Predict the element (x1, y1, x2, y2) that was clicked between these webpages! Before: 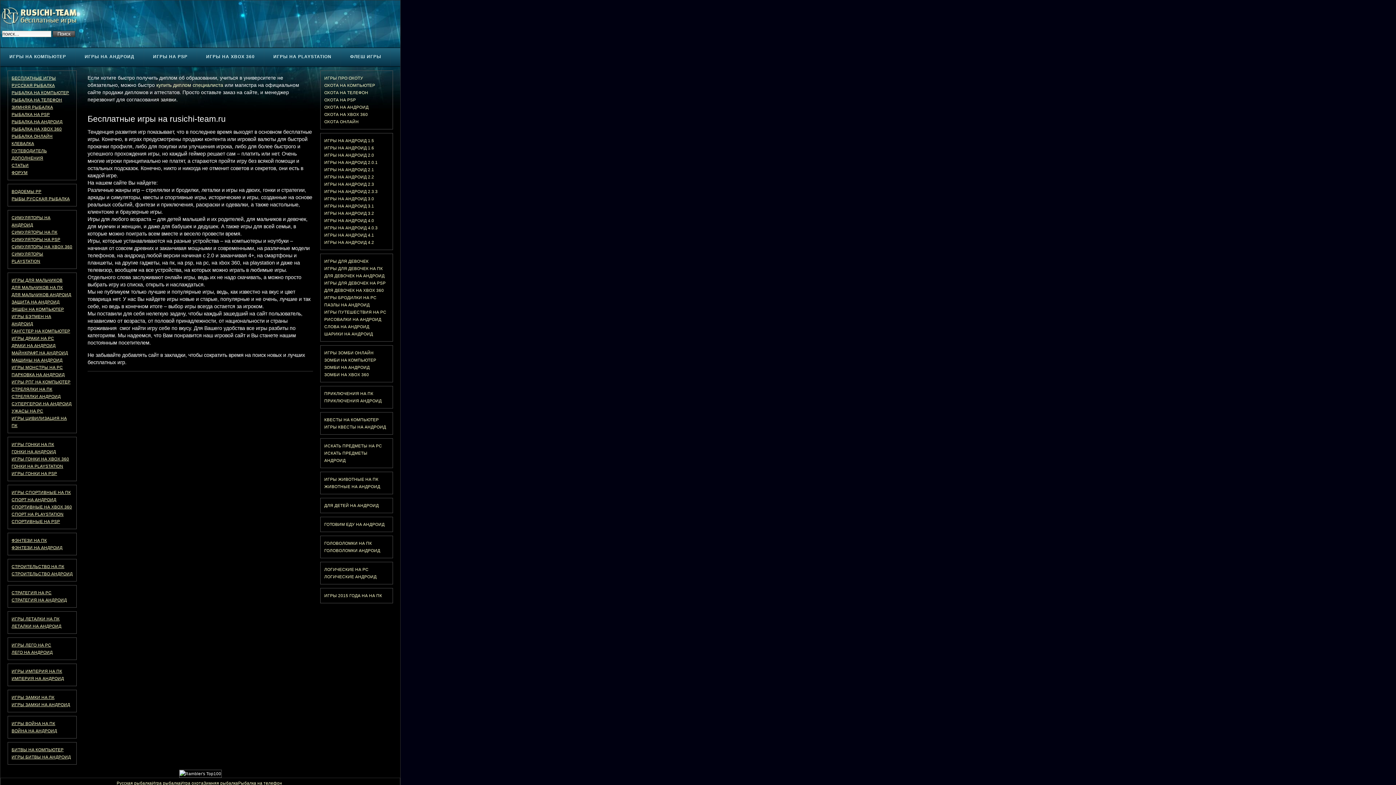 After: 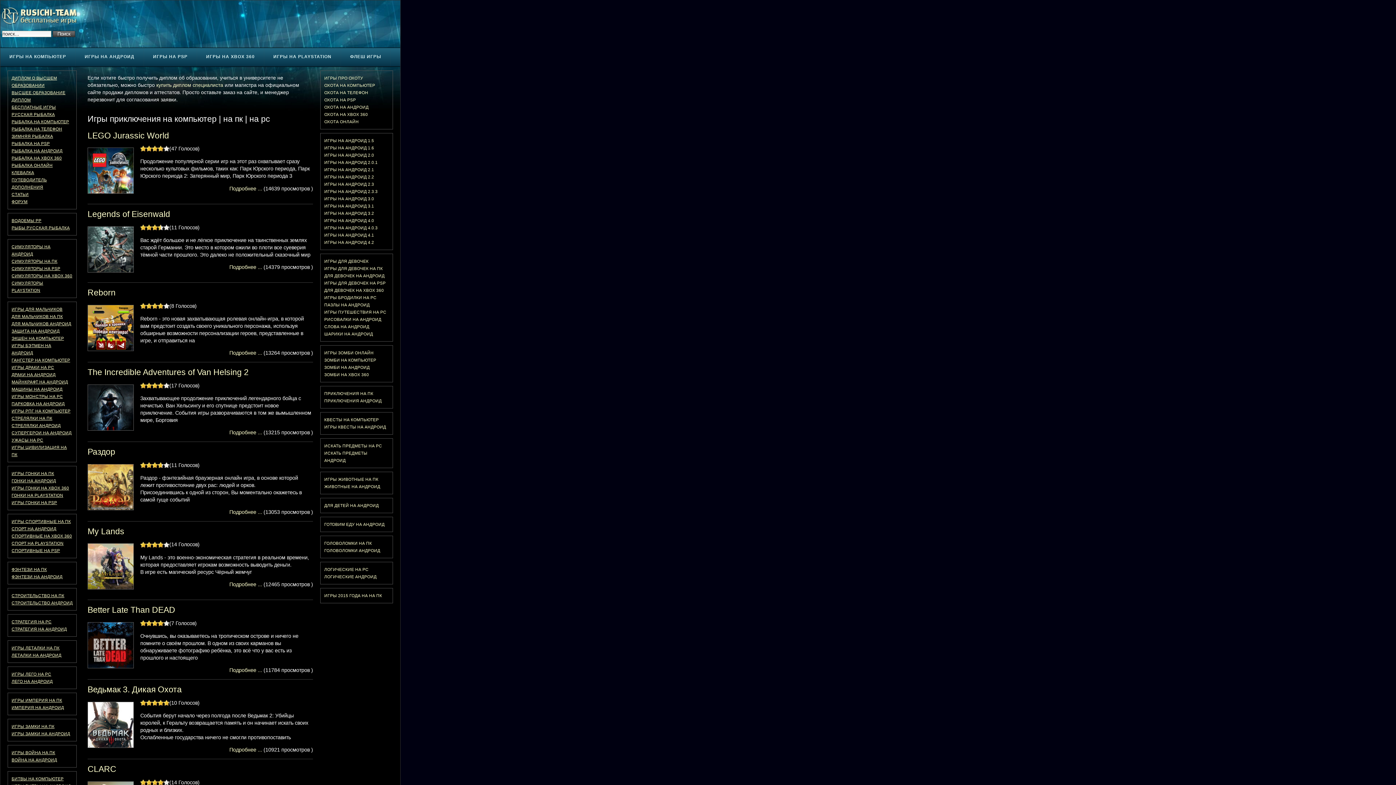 Action: bbox: (324, 391, 373, 396) label: ПРИКЛЮЧЕНИЯ НА ПК